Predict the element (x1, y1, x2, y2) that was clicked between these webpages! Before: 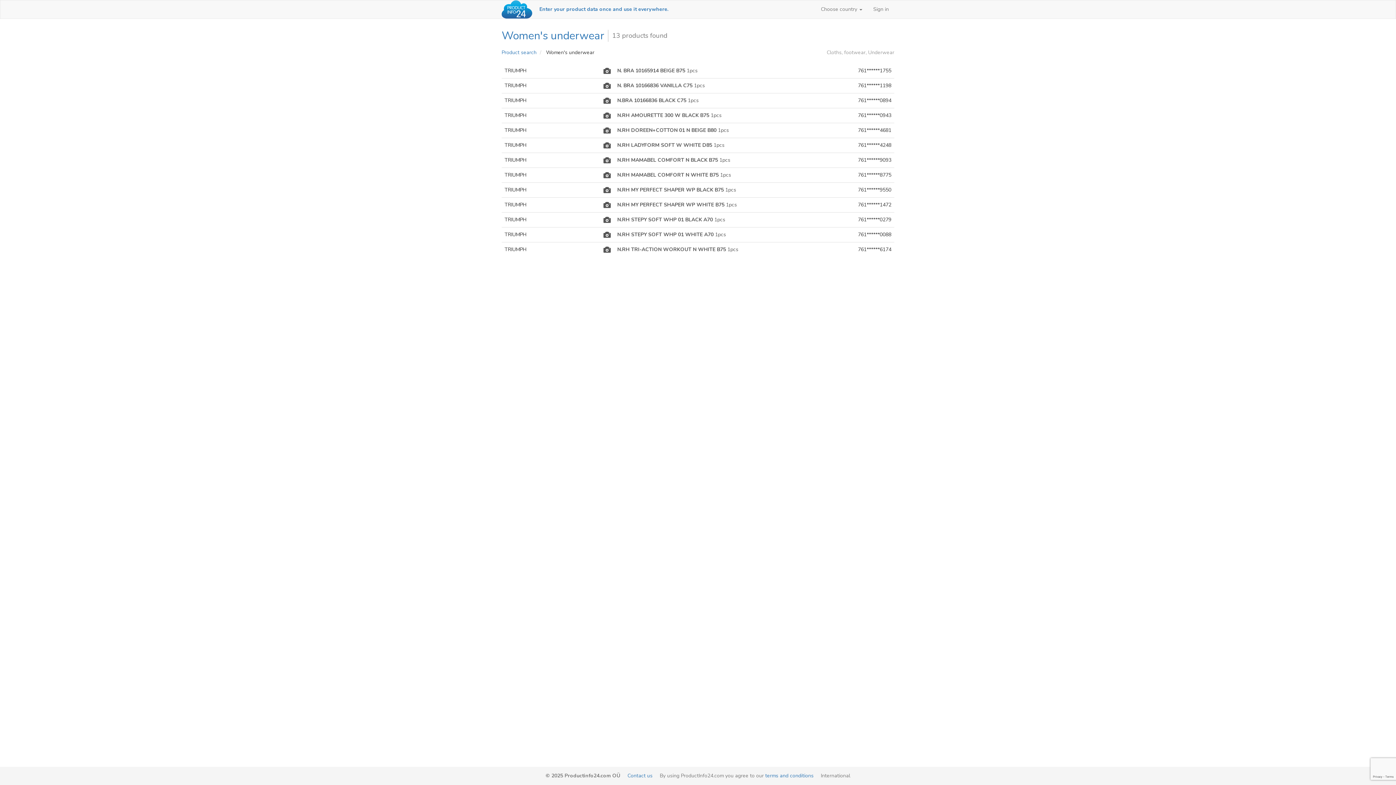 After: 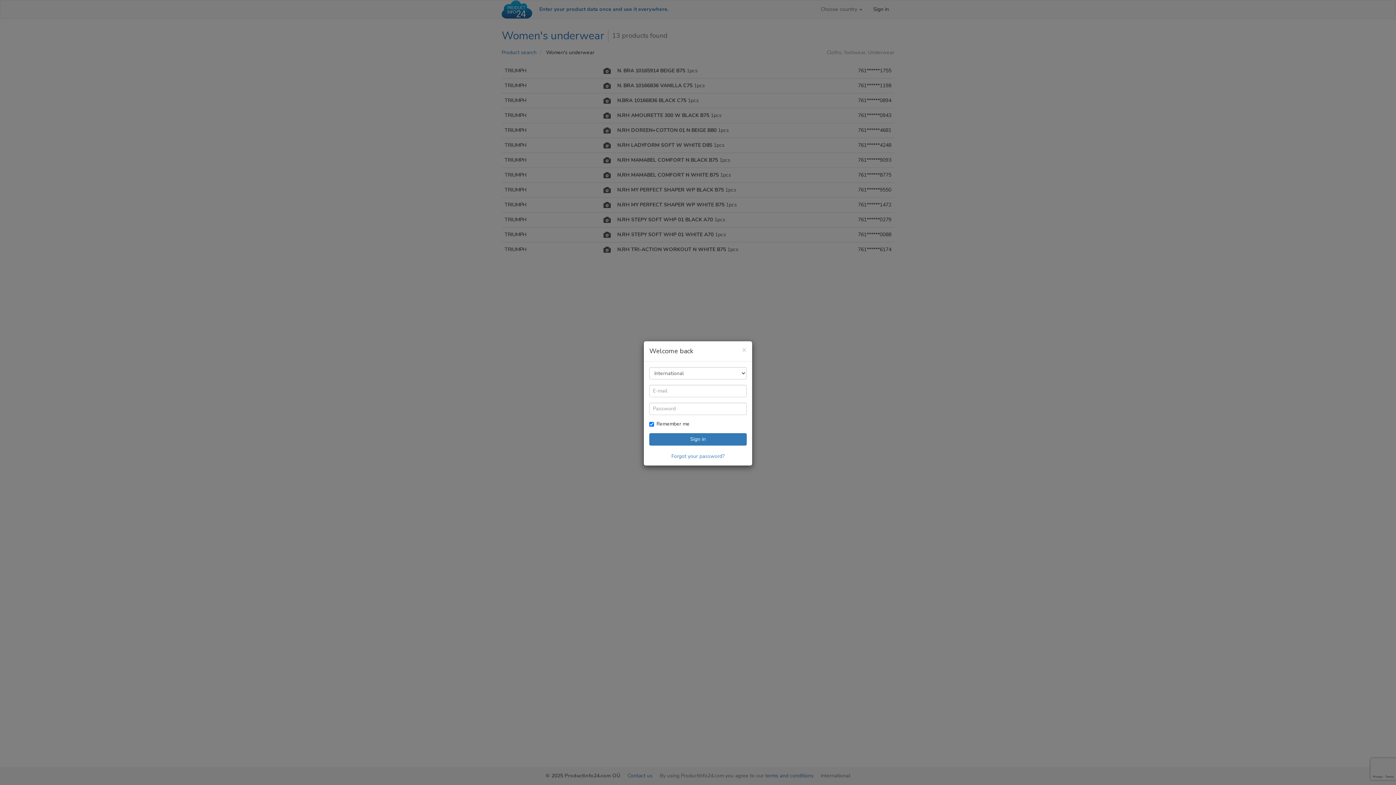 Action: label: Sign in bbox: (868, 0, 894, 18)